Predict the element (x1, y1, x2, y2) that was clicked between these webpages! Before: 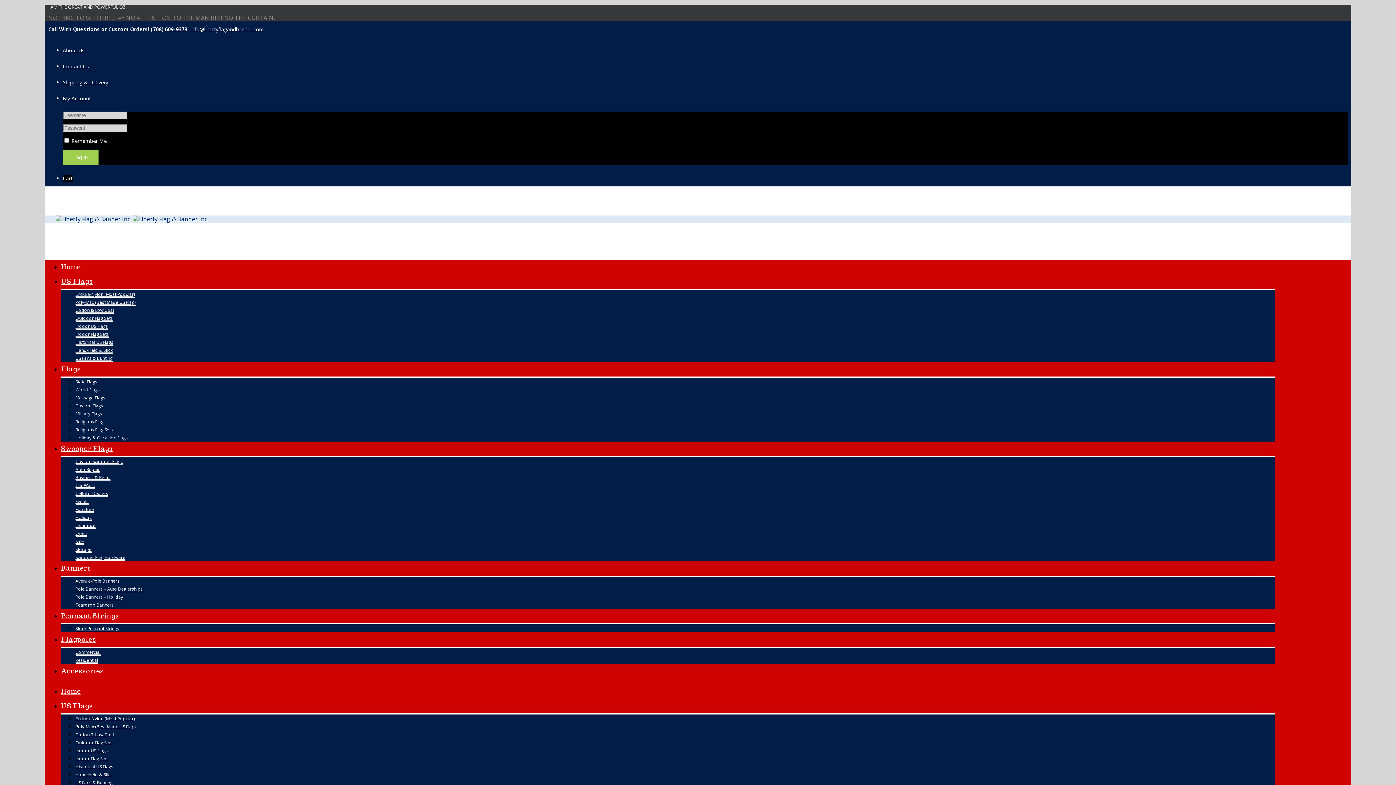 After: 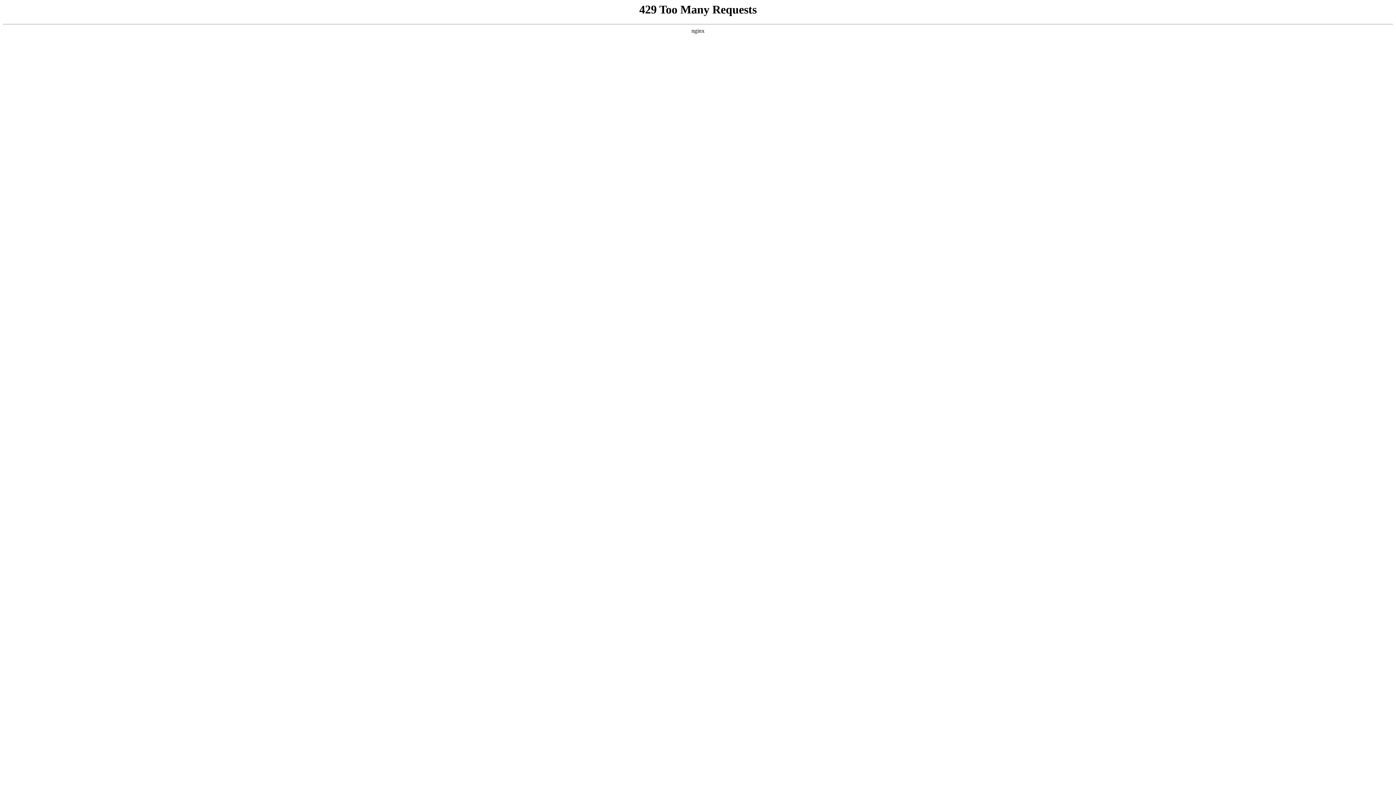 Action: label: Flagpoles bbox: (60, 634, 96, 644)